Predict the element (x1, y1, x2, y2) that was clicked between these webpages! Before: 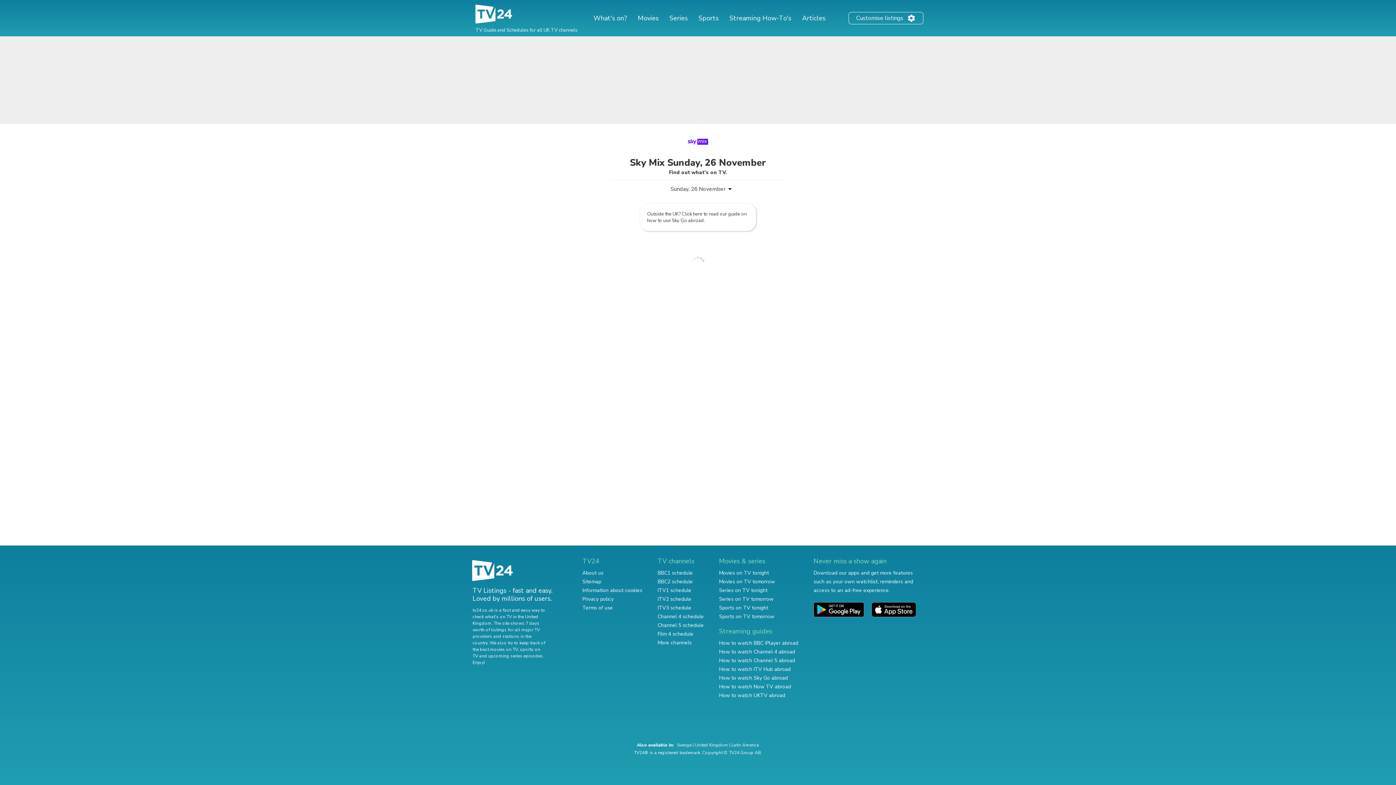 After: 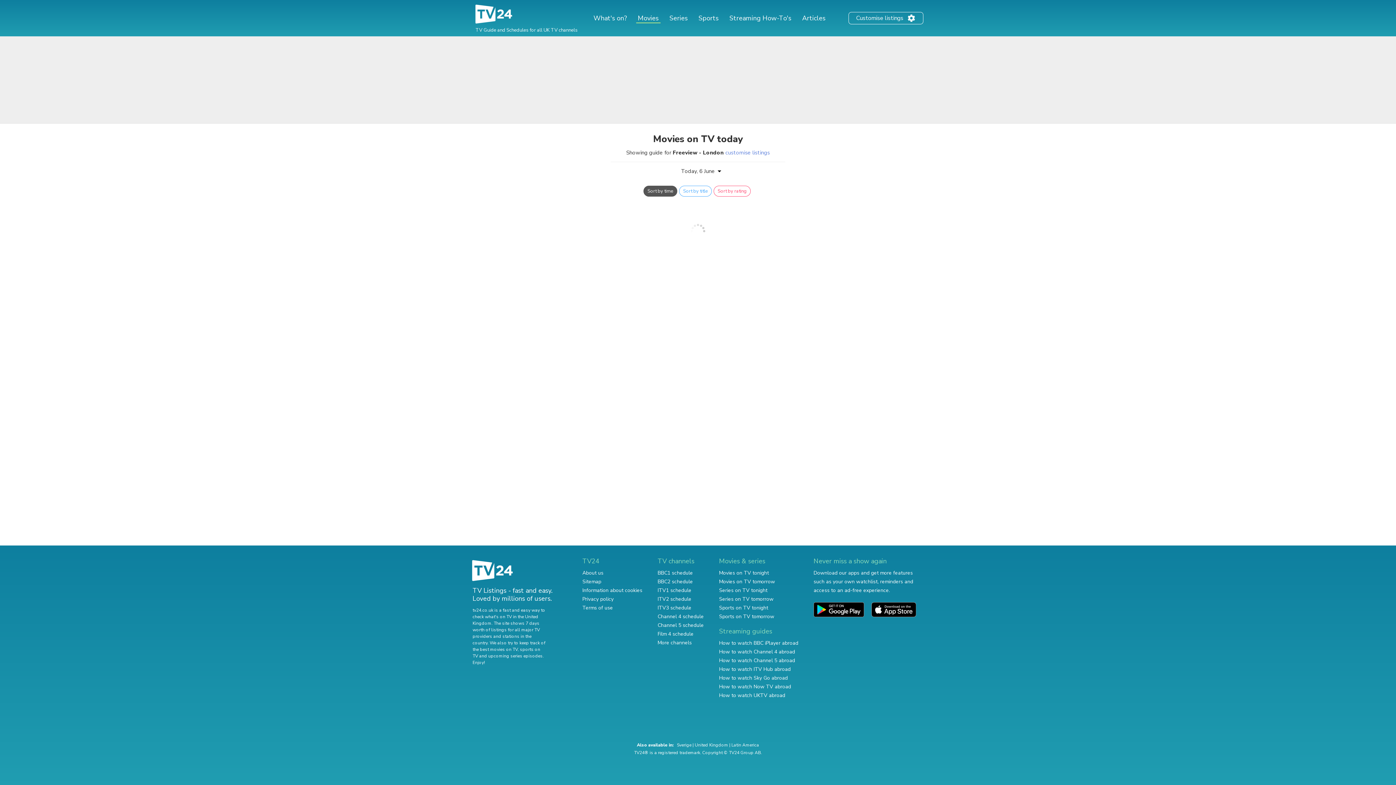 Action: label: Movies on TV tonight bbox: (719, 569, 769, 576)